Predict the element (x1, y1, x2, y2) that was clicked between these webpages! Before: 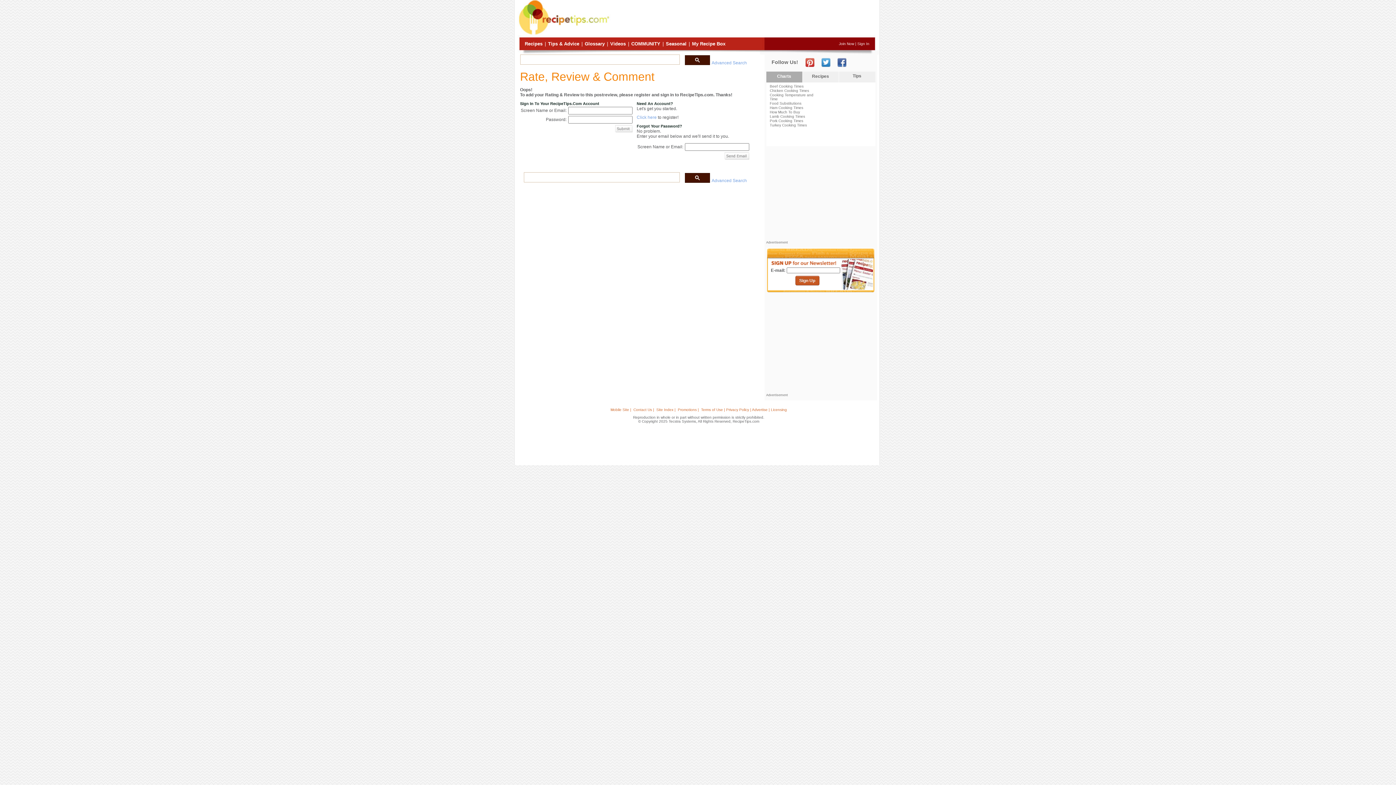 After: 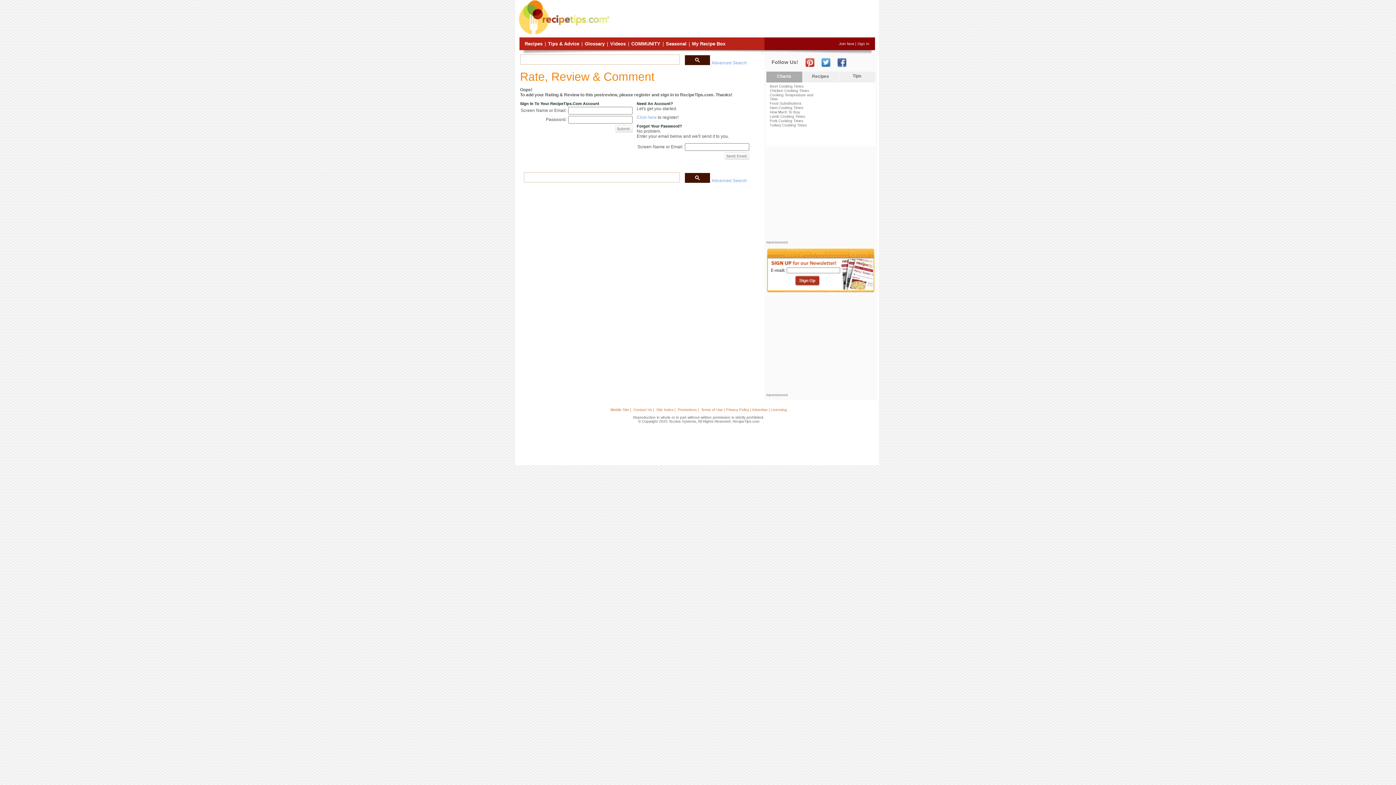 Action: bbox: (795, 276, 819, 285) label: Sign Up